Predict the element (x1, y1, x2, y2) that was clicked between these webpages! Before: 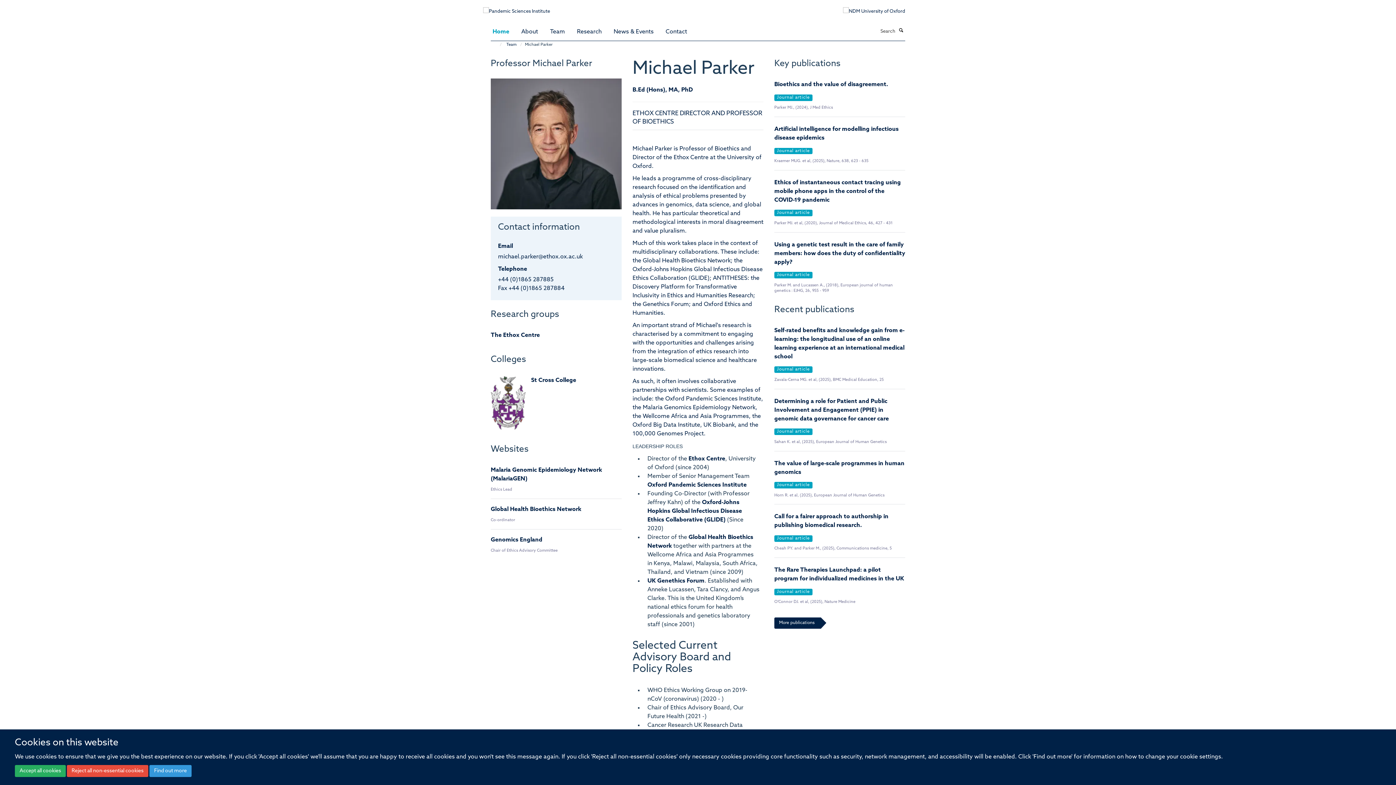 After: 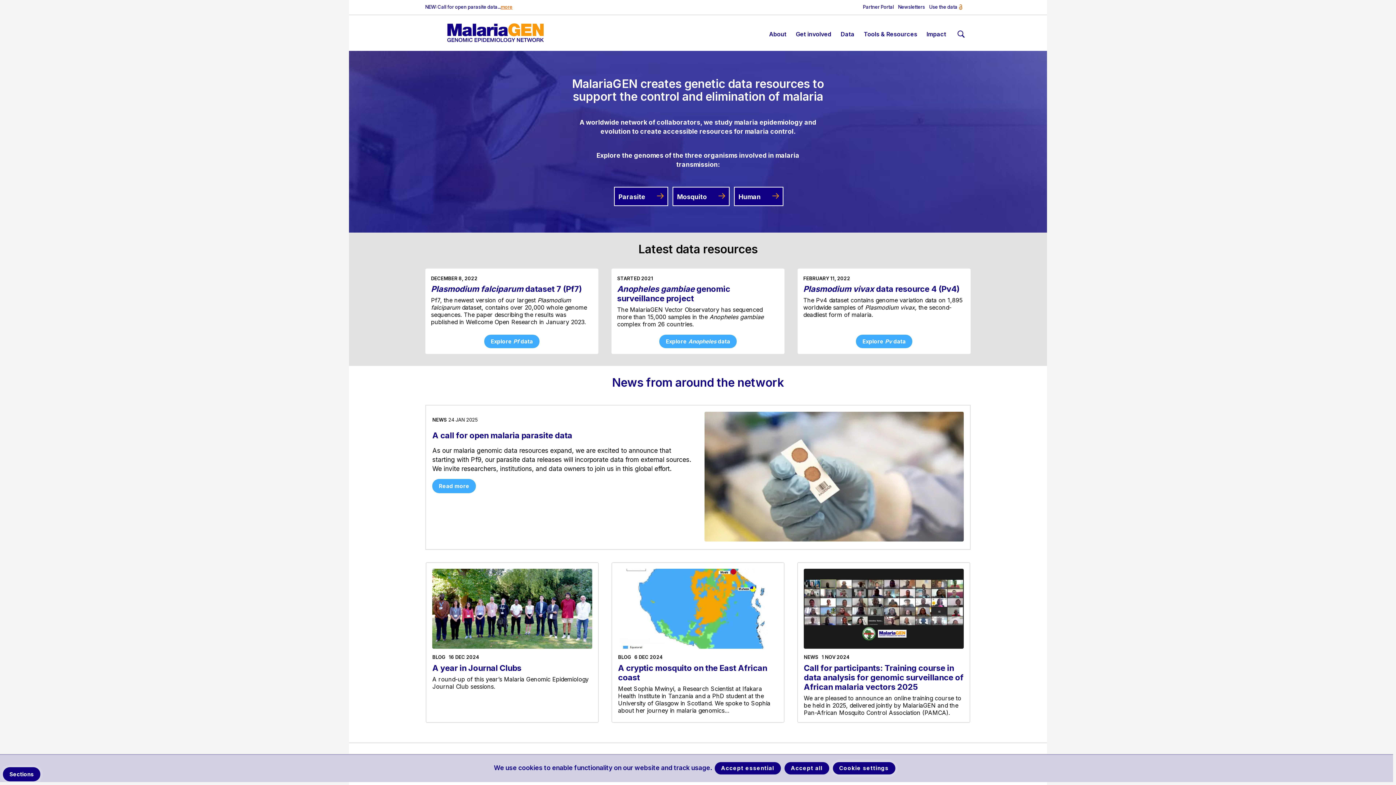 Action: bbox: (490, 466, 621, 483) label: Malaria Genomic Epidemiology Network (MalariaGEN)